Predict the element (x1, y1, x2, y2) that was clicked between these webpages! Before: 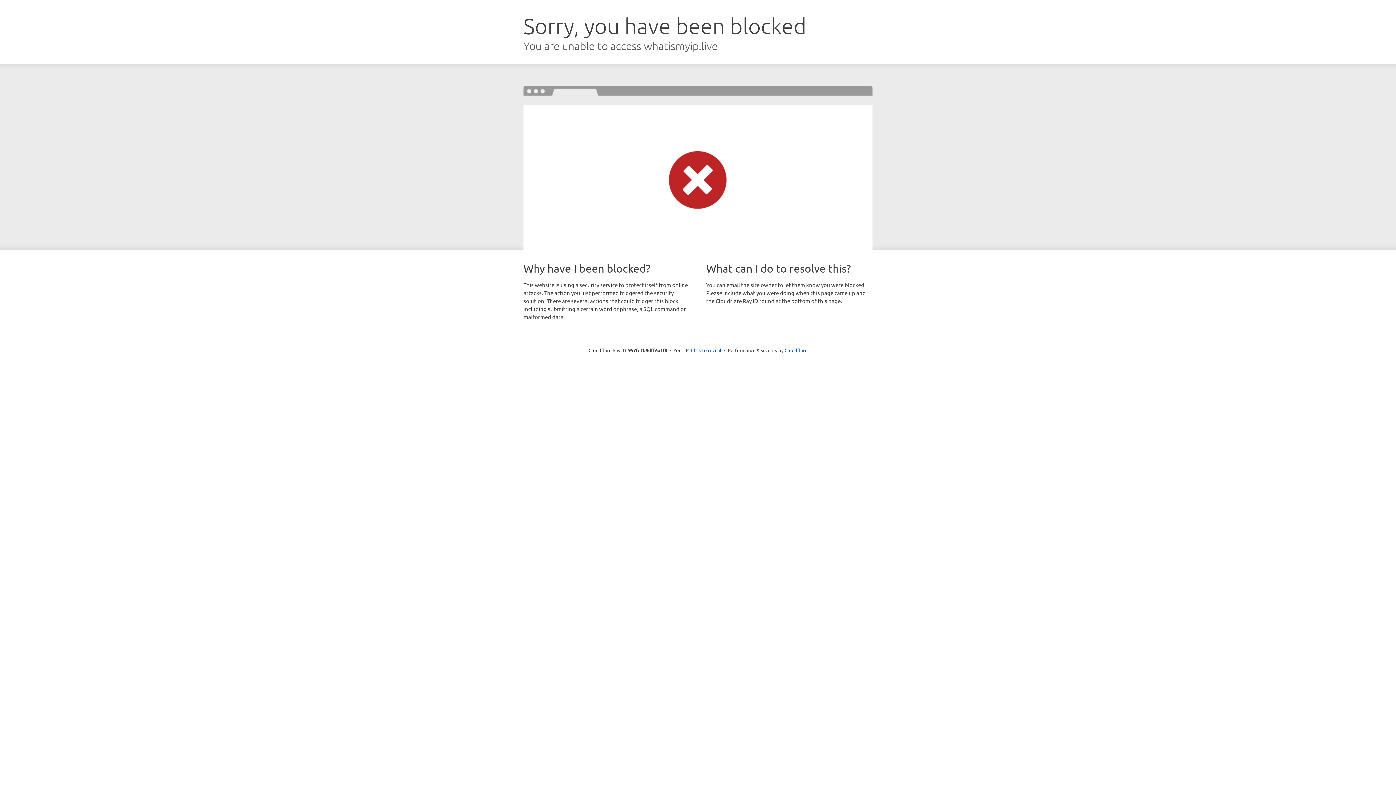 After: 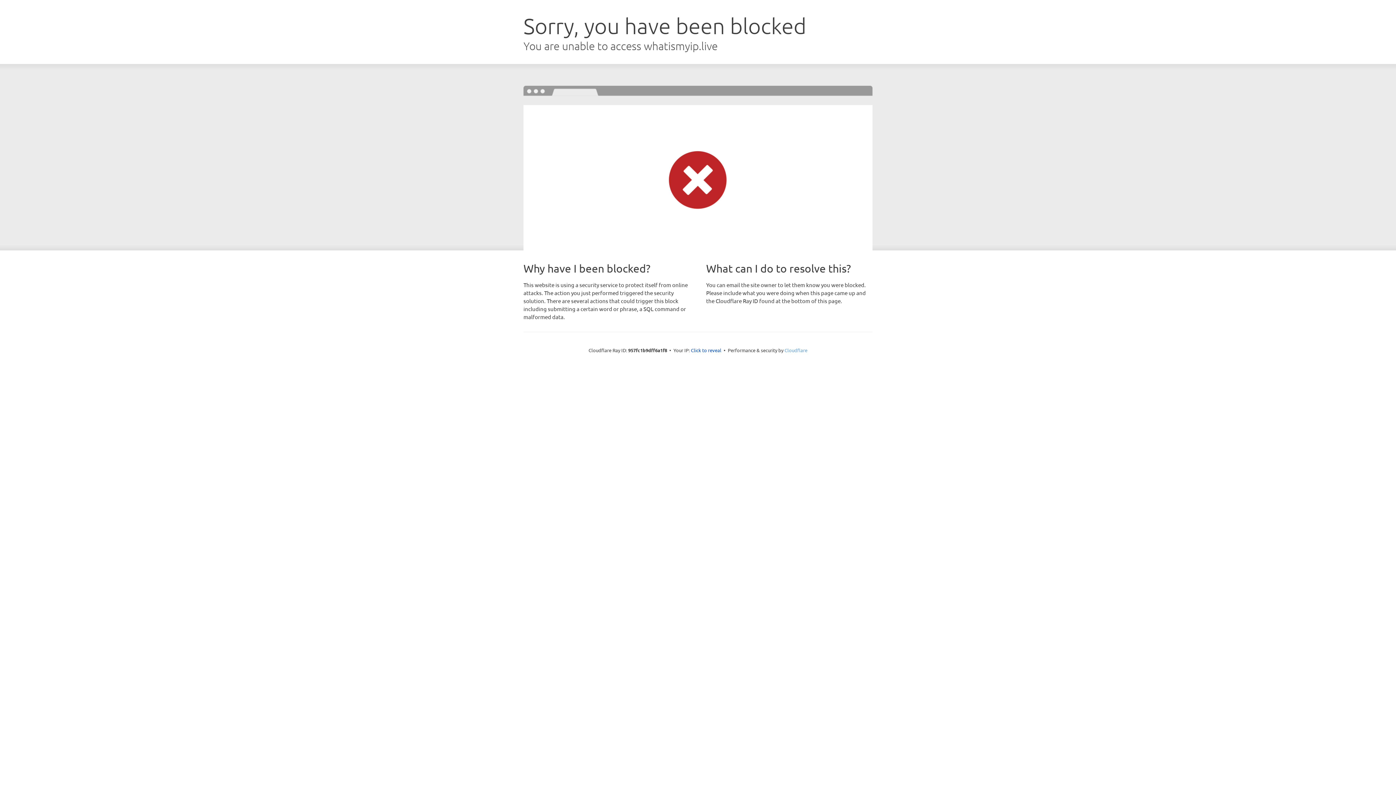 Action: label: Cloudflare bbox: (784, 347, 807, 353)